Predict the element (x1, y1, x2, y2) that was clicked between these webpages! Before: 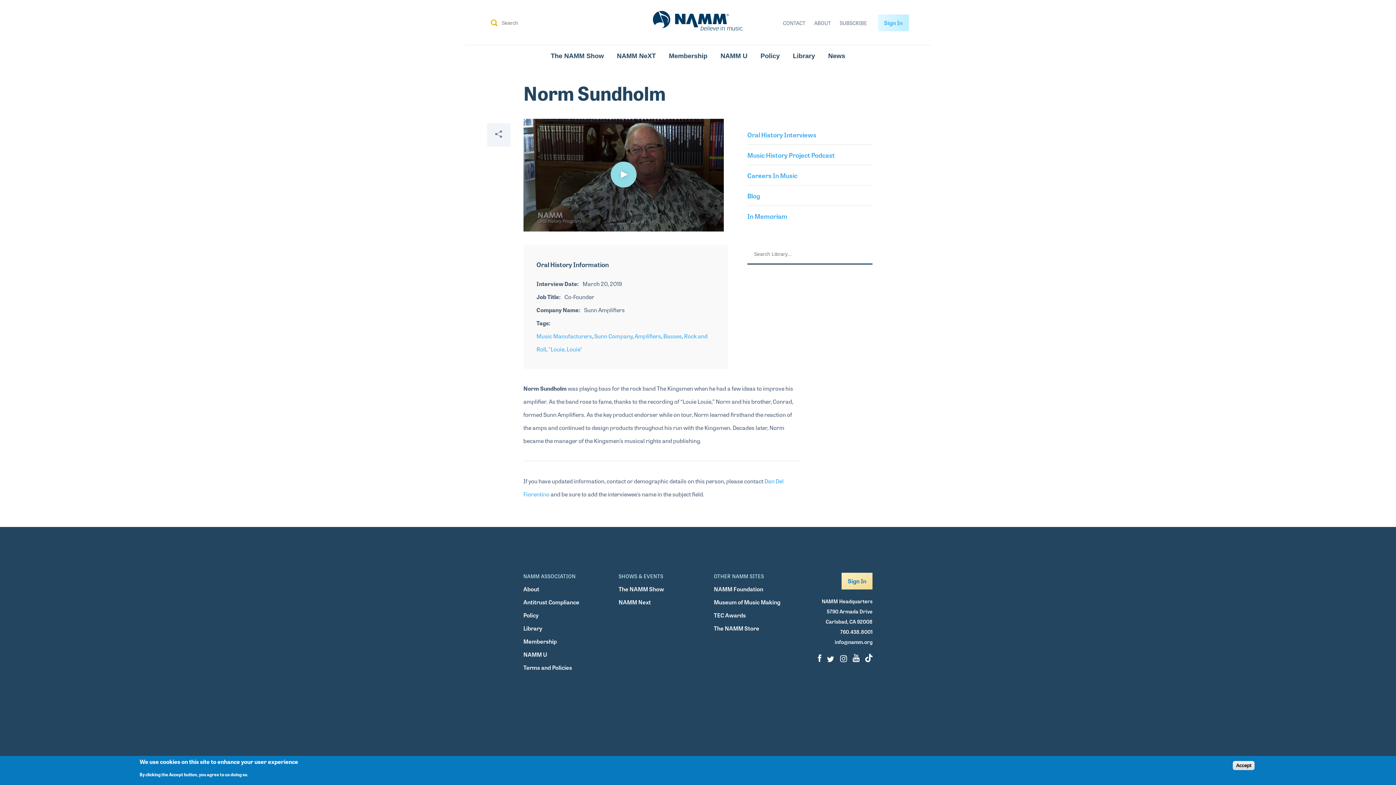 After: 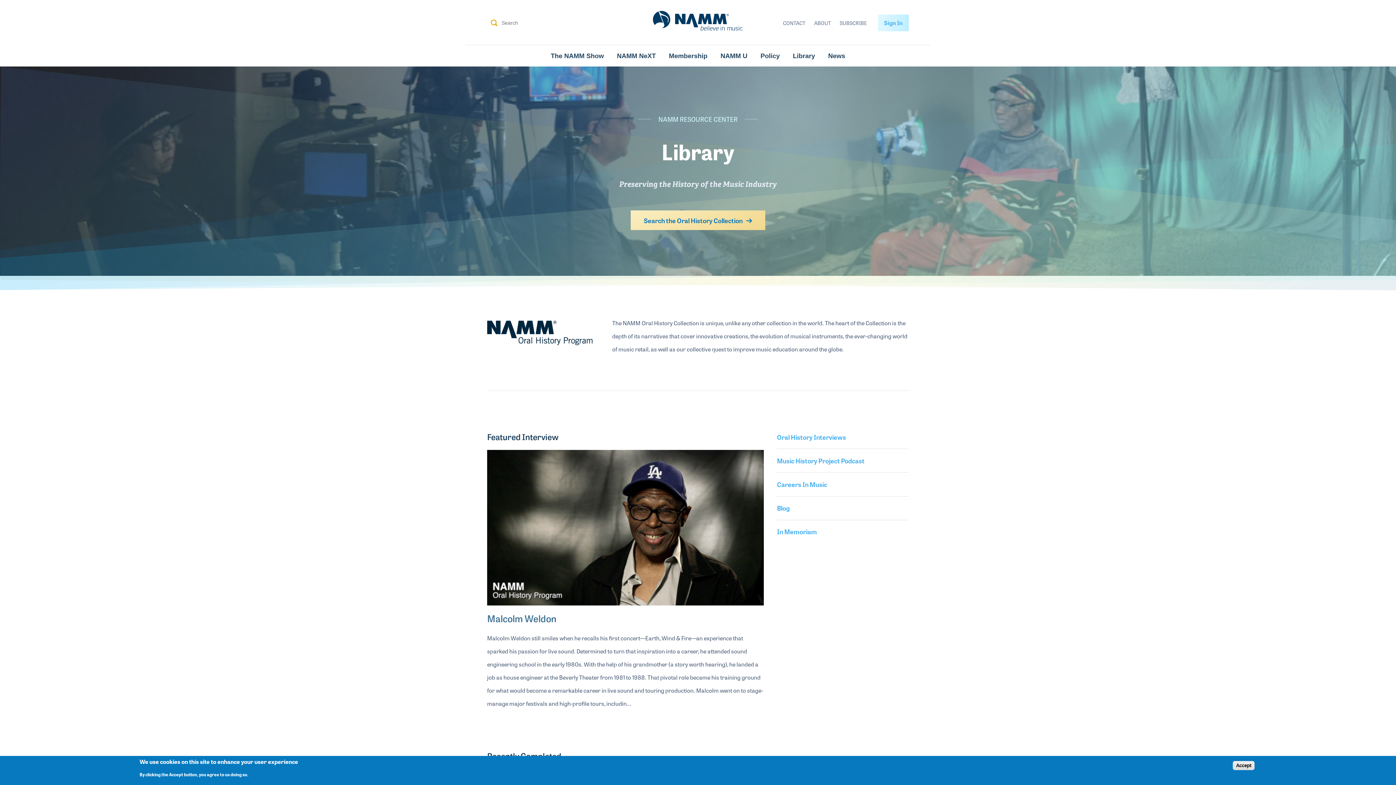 Action: bbox: (523, 624, 542, 632) label: Library